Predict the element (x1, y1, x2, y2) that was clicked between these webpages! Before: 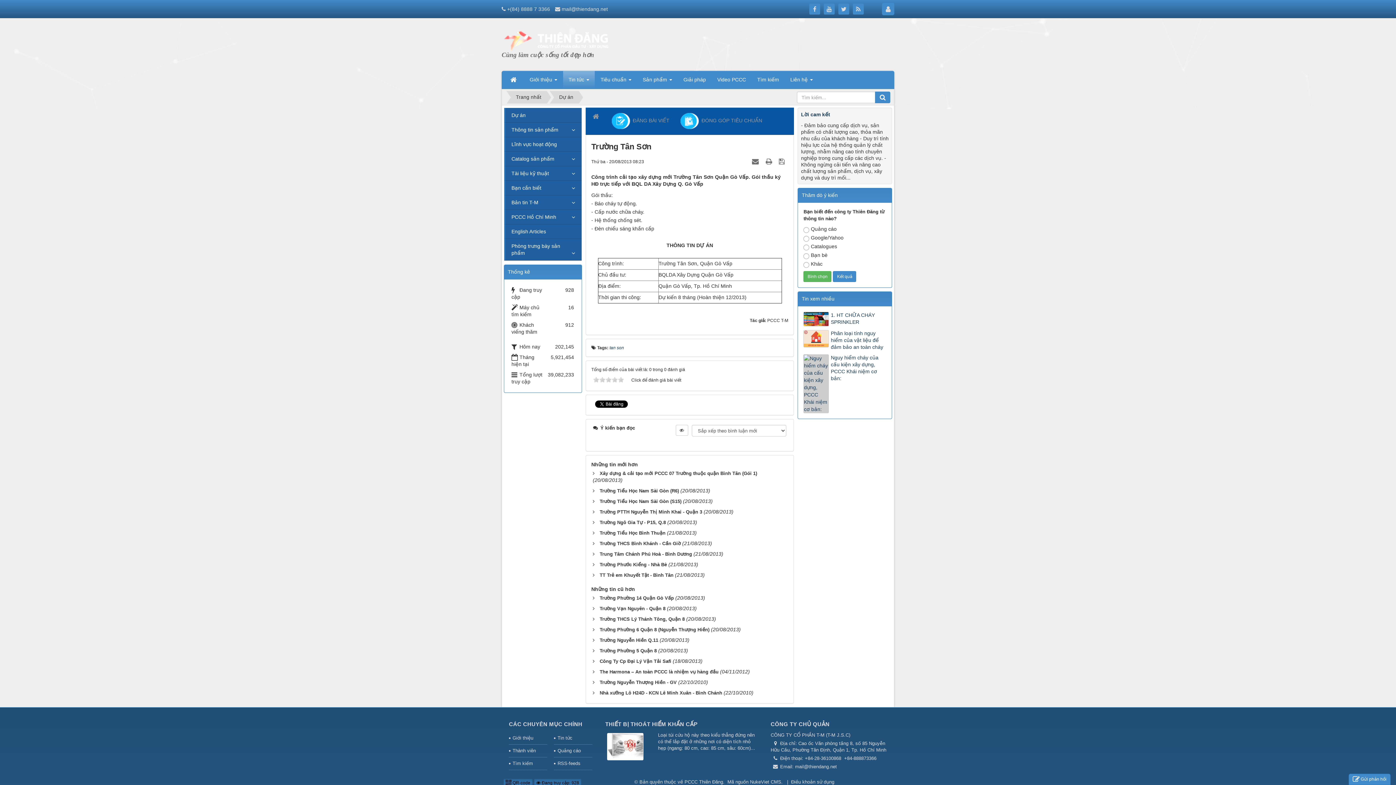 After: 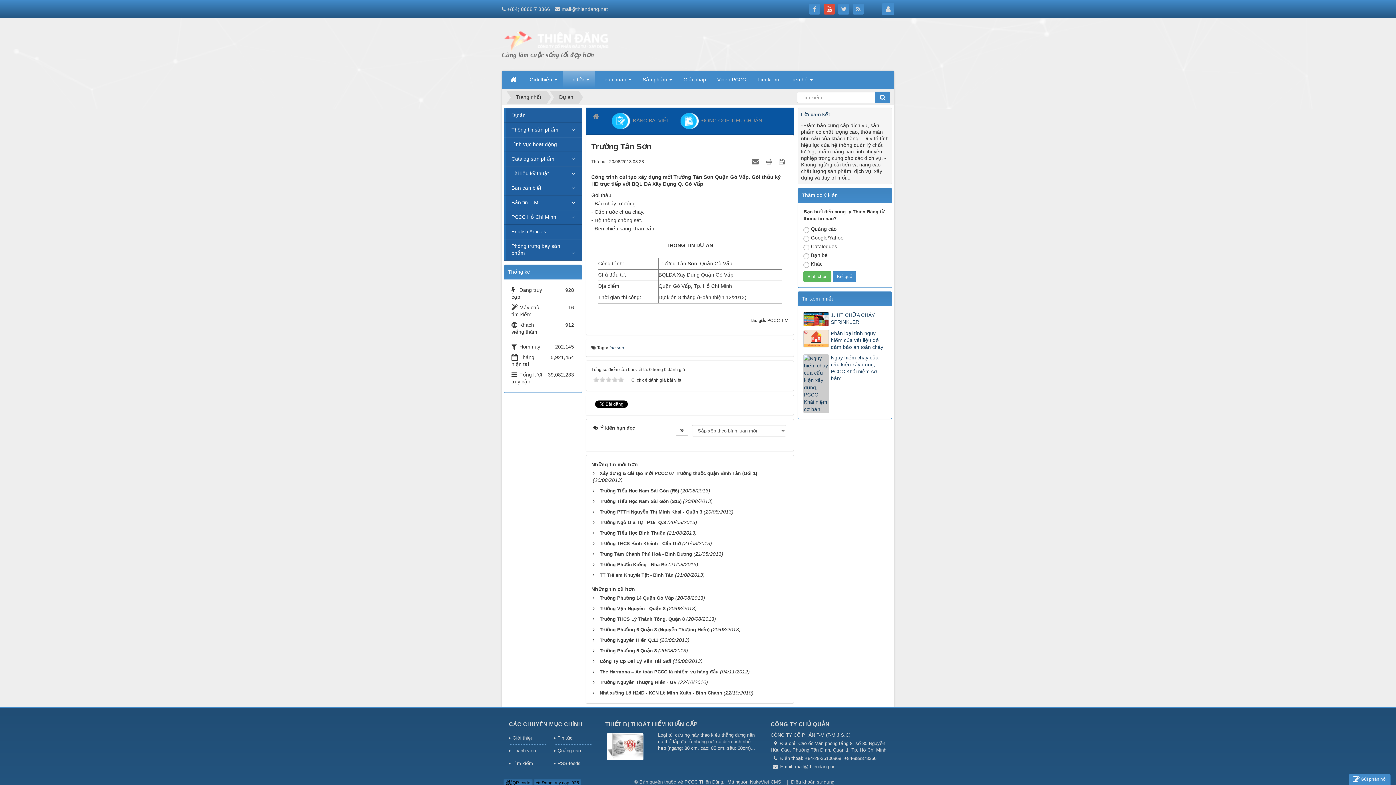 Action: bbox: (824, 3, 834, 14)